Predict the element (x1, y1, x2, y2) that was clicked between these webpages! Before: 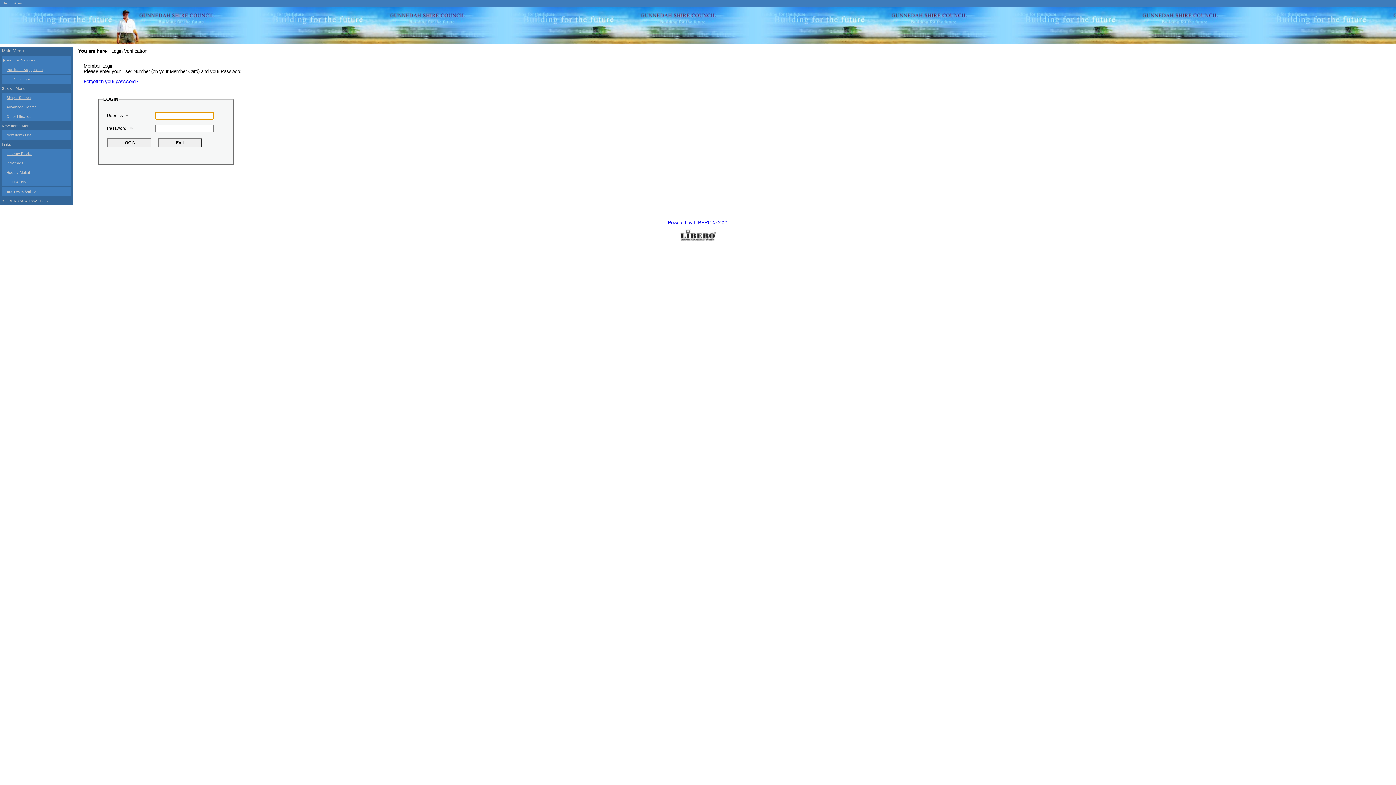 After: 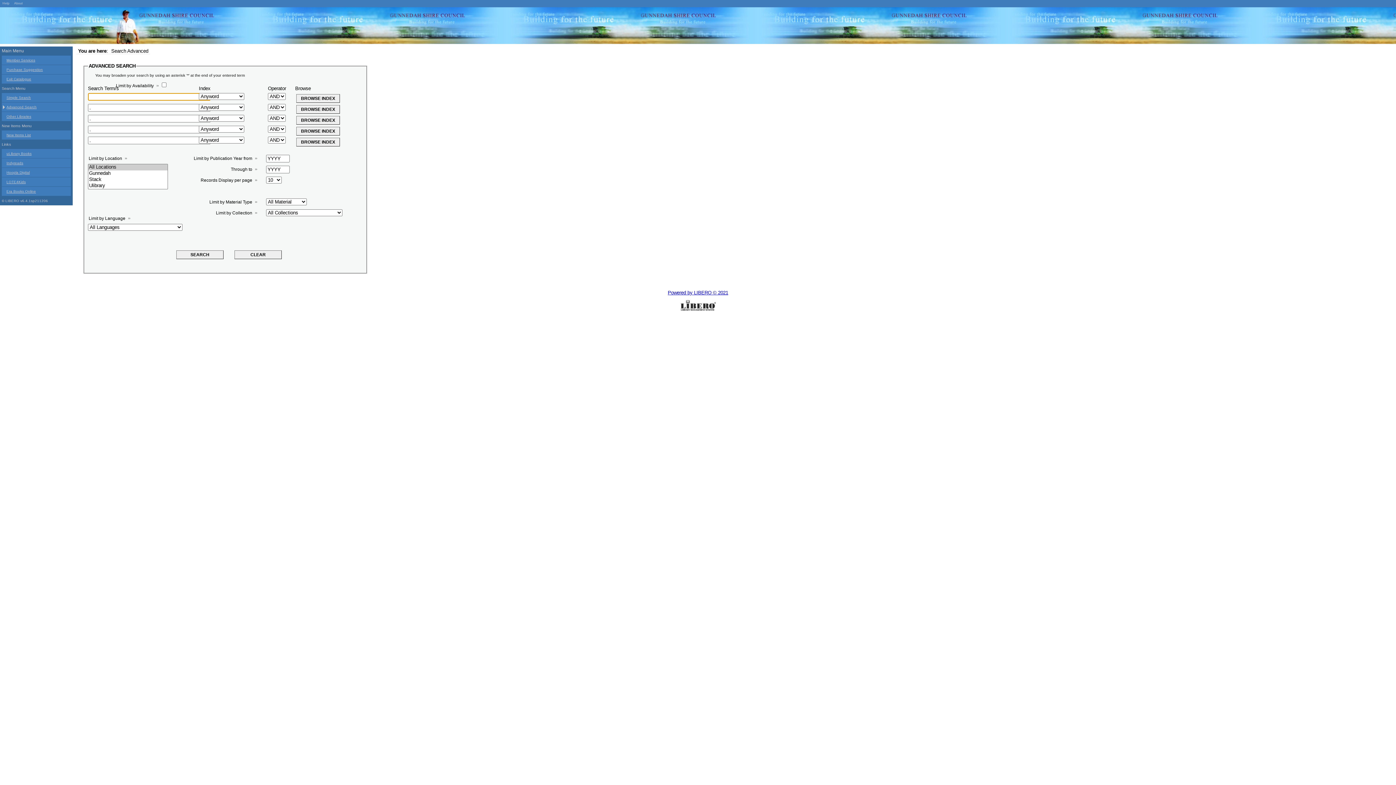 Action: label: Advanced Search bbox: (1, 102, 70, 111)